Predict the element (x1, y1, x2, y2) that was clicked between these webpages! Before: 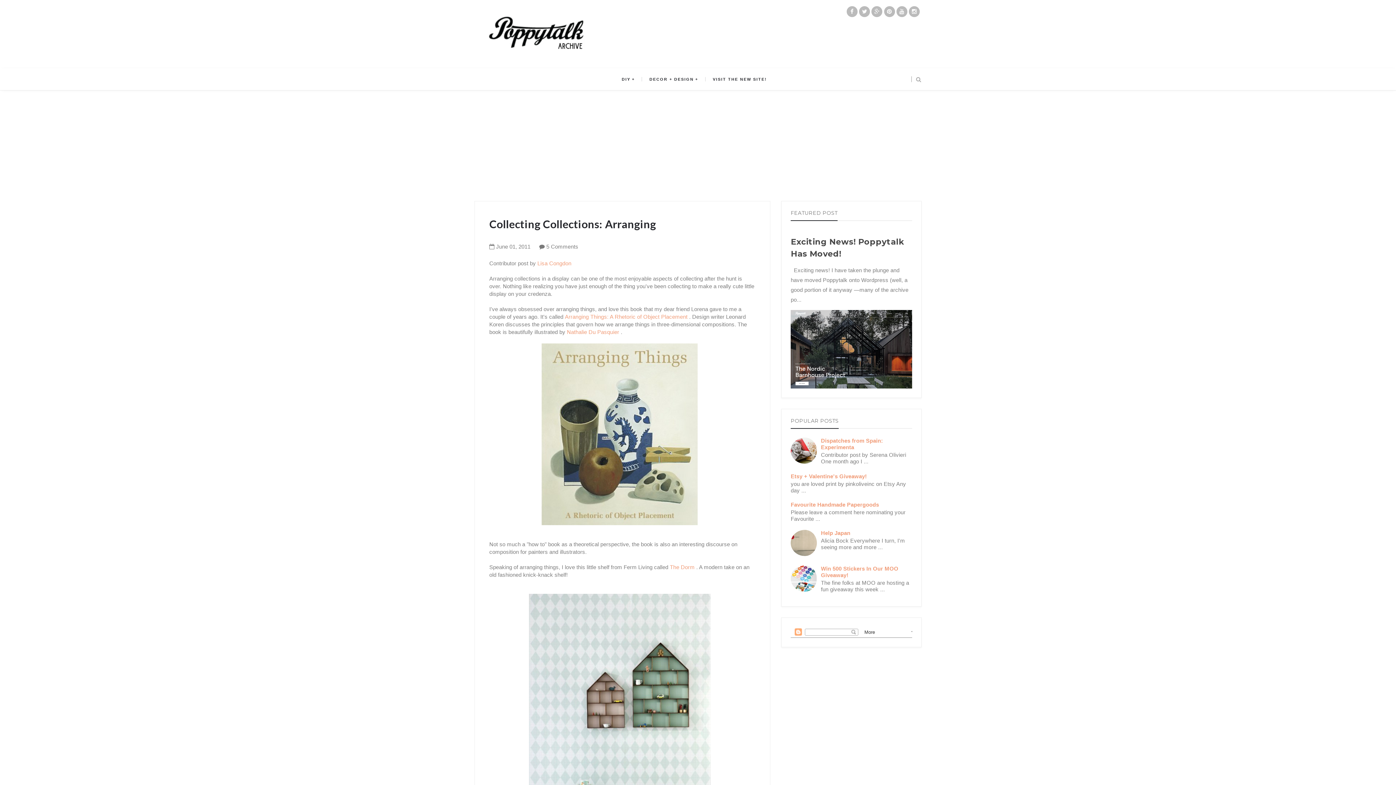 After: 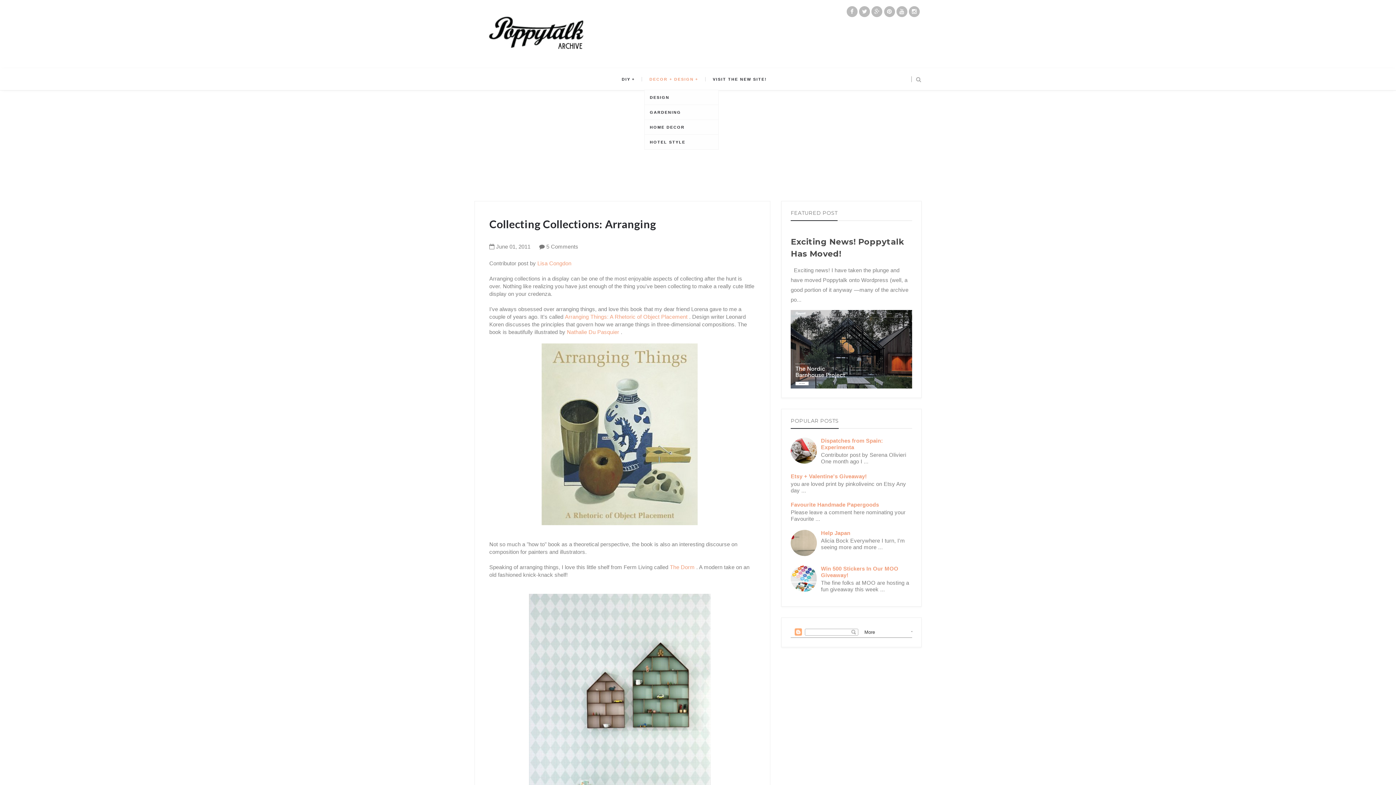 Action: bbox: (649, 68, 698, 90) label: DECOR + DESIGN